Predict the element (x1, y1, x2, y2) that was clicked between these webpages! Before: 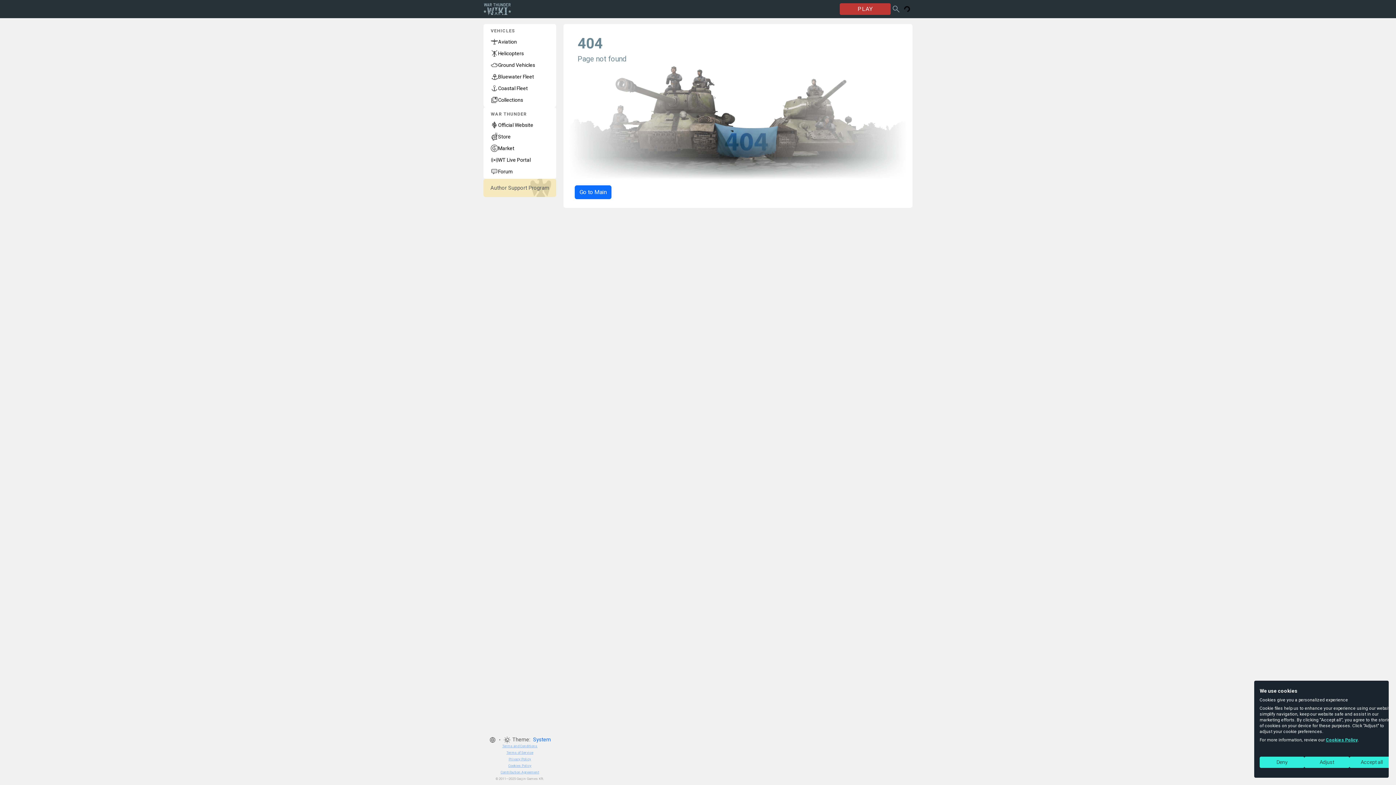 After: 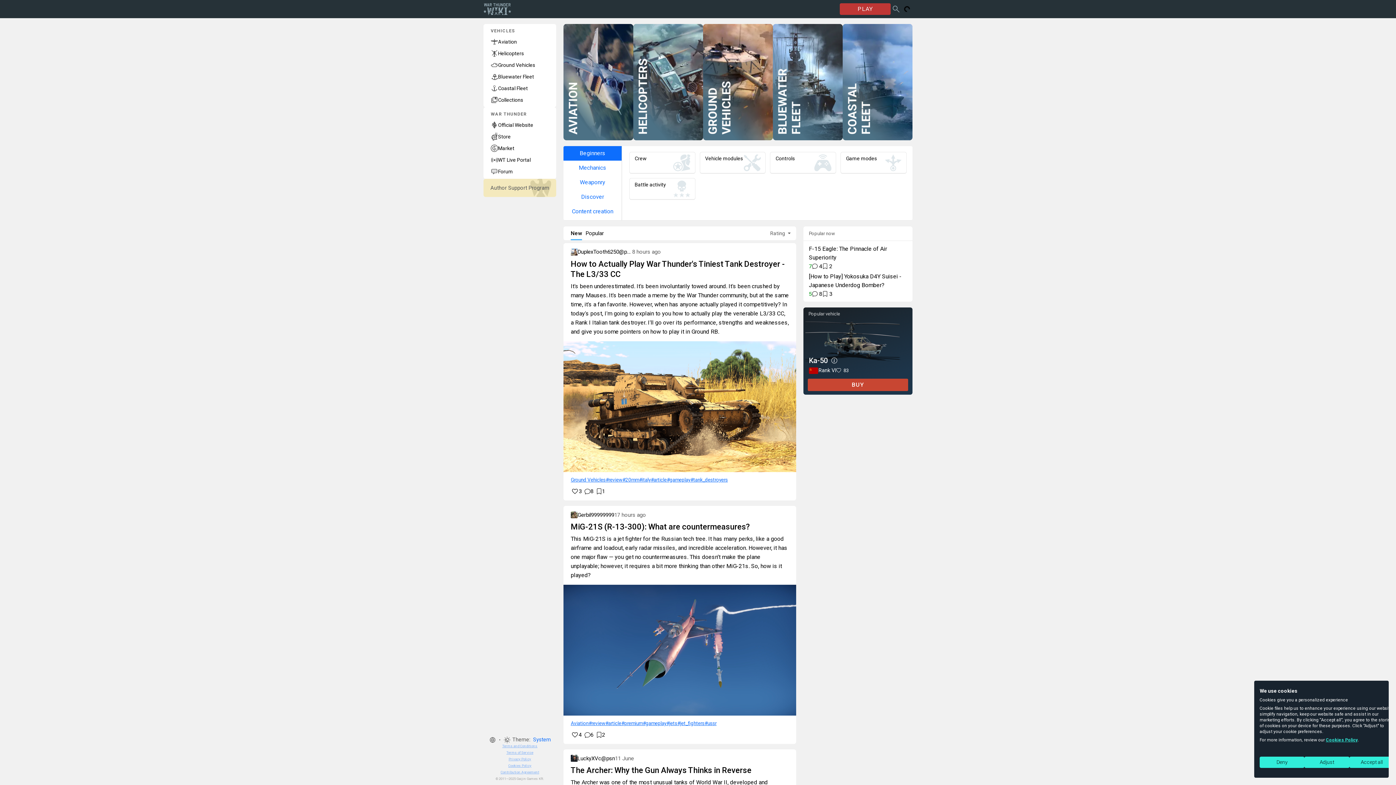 Action: label: Go to Main bbox: (574, 185, 611, 199)